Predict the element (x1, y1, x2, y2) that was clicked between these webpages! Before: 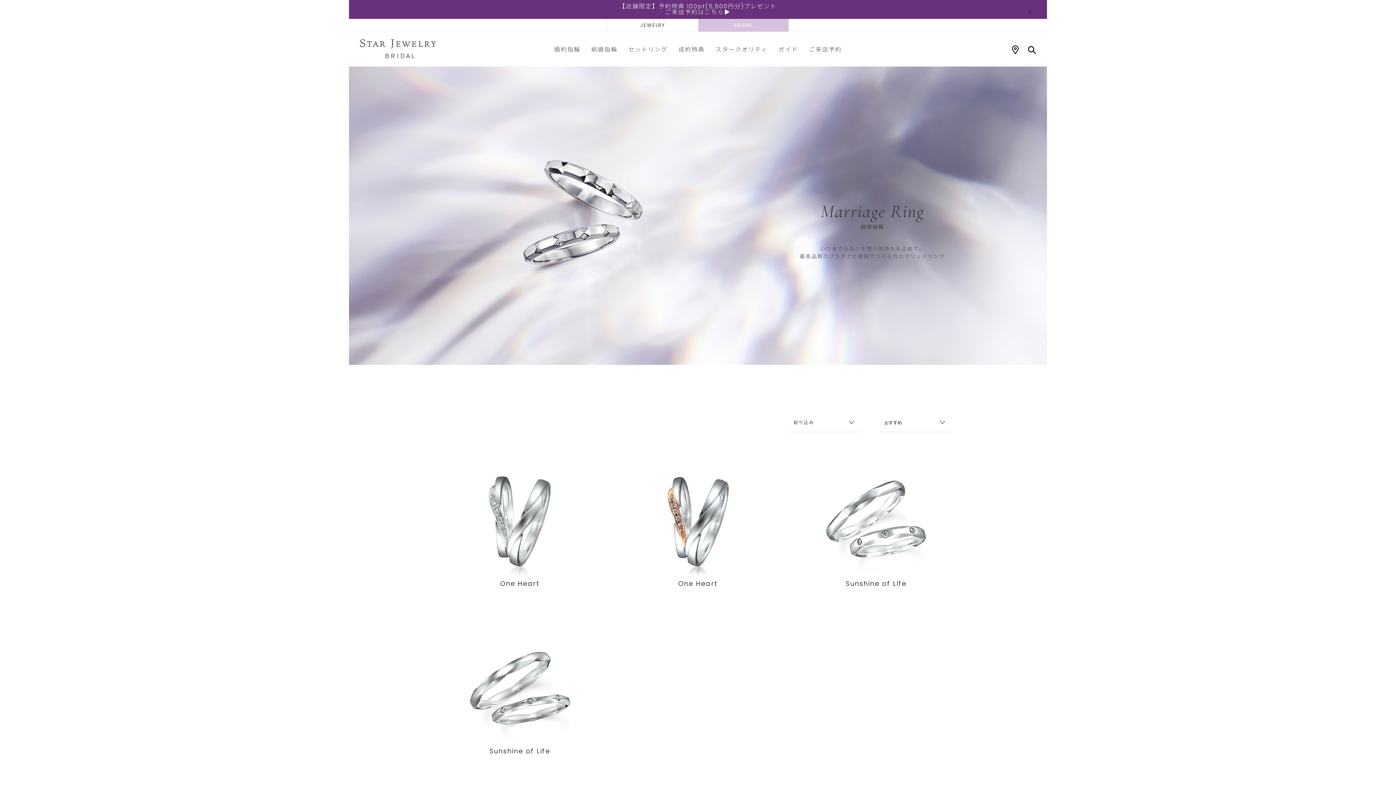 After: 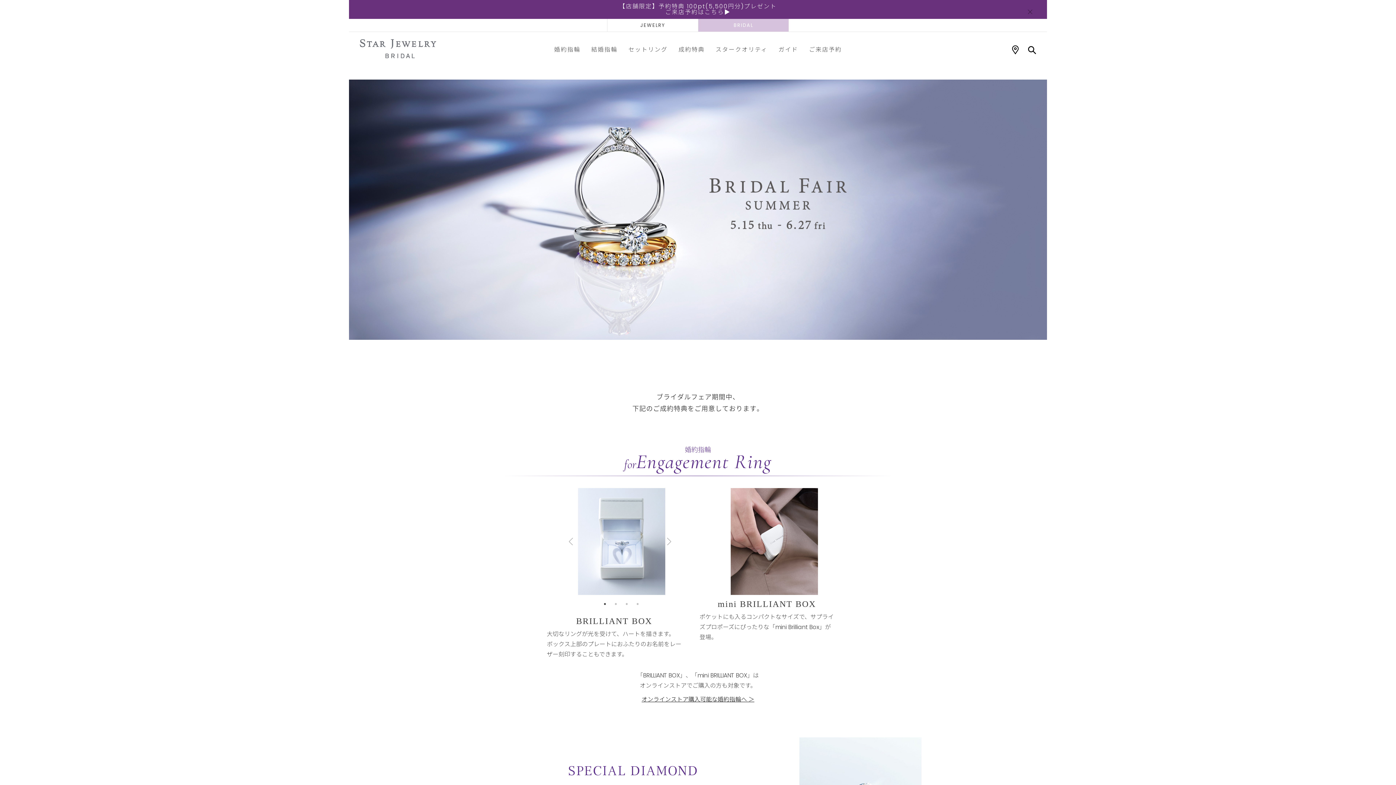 Action: bbox: (673, 38, 710, 60) label: 成約特典